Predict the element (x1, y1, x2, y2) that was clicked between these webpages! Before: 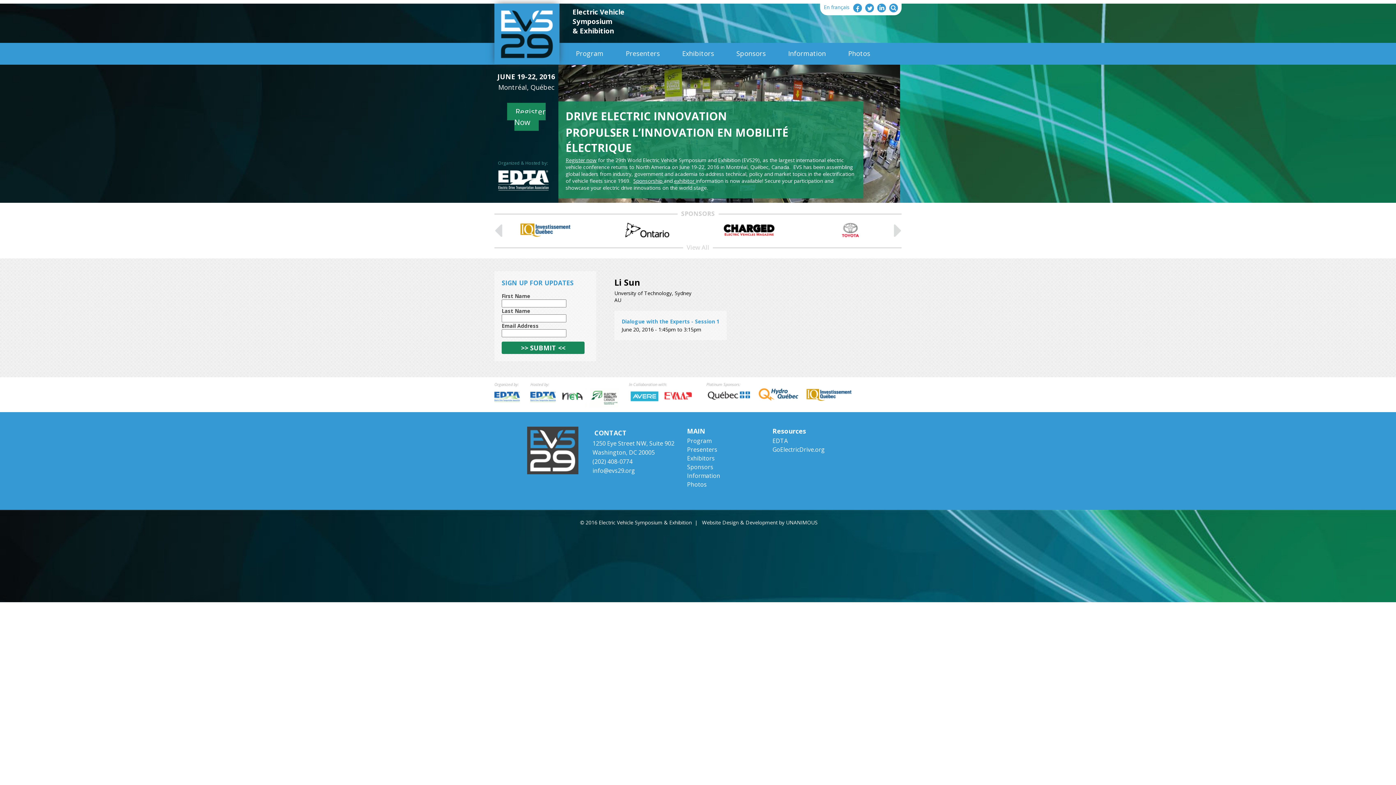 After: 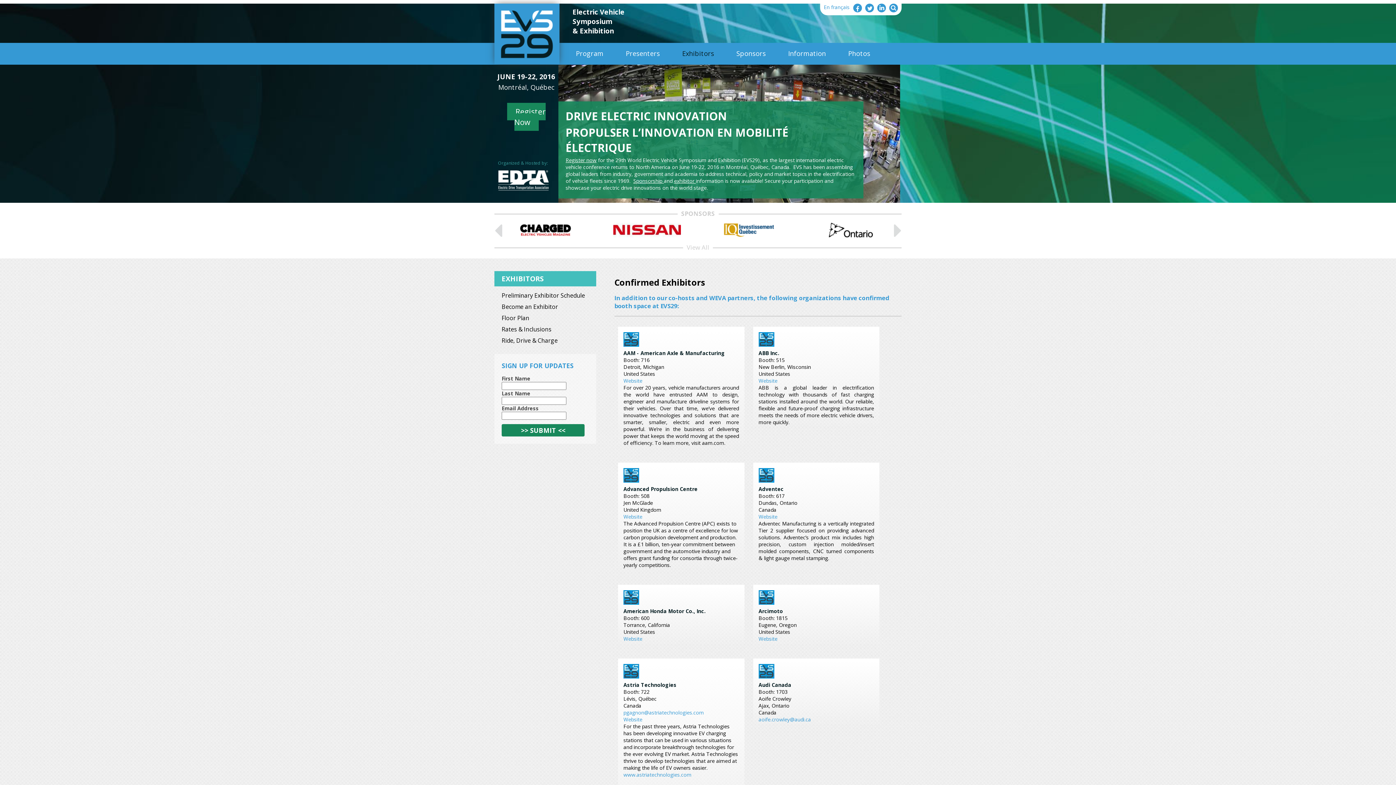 Action: bbox: (687, 455, 714, 461) label: Exhibitors